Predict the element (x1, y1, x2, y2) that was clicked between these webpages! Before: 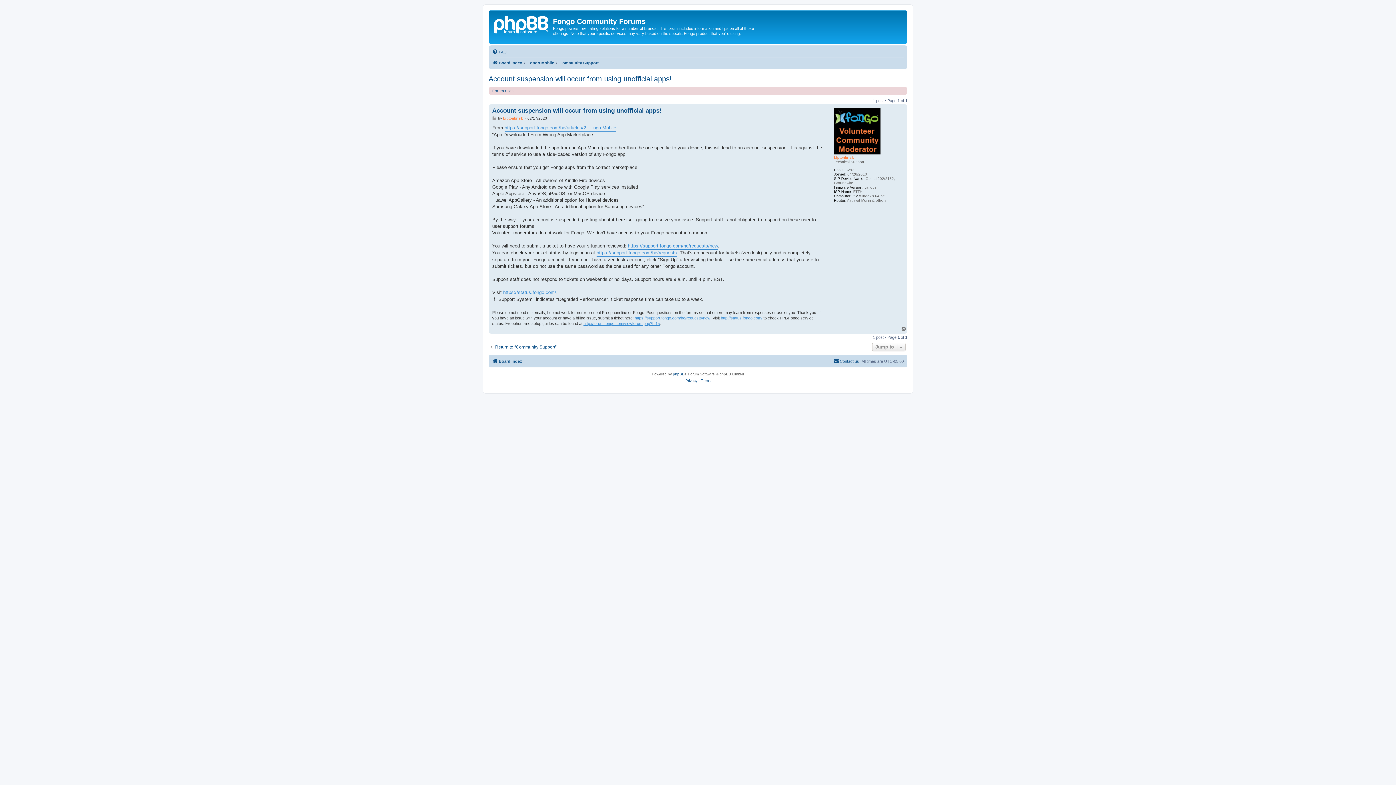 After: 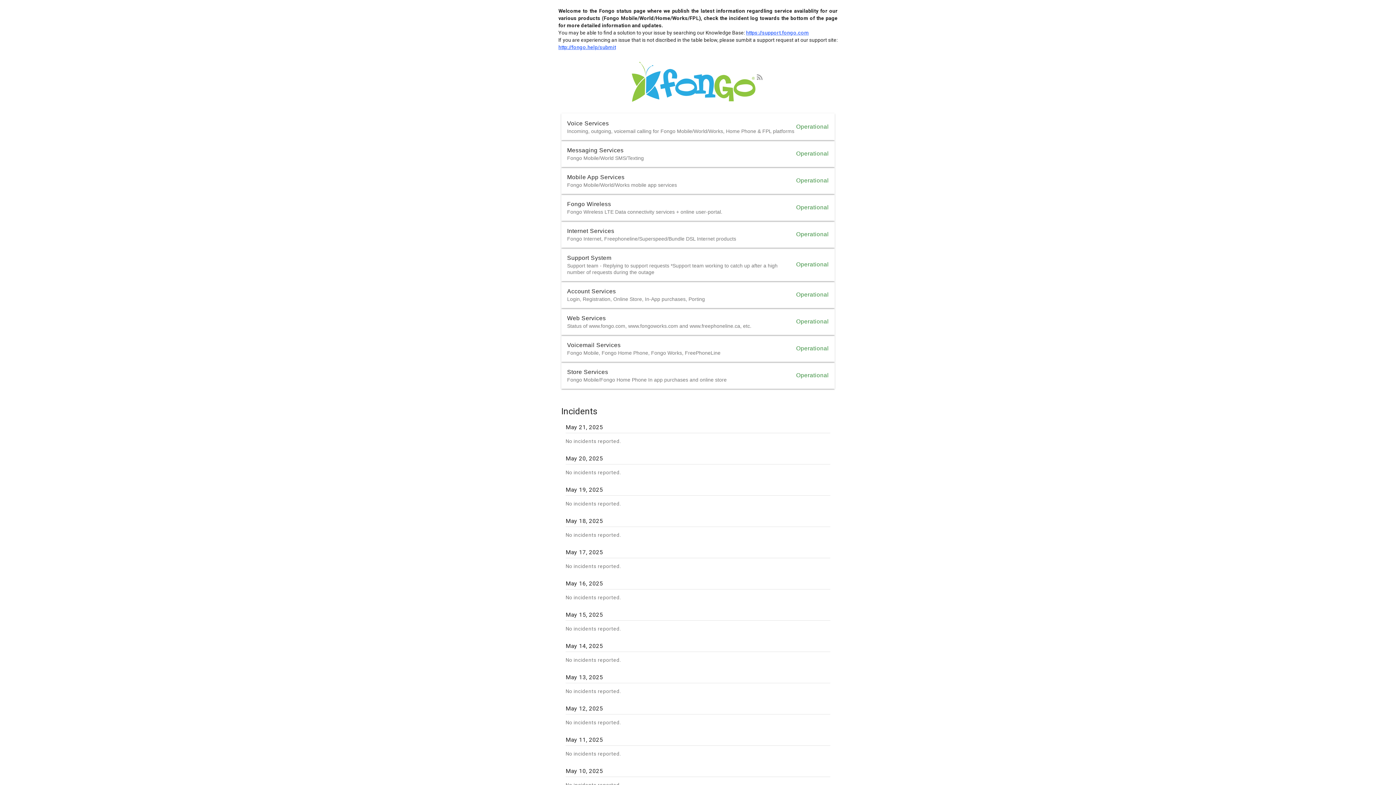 Action: bbox: (721, 315, 762, 321) label: http://status.fongo.com/